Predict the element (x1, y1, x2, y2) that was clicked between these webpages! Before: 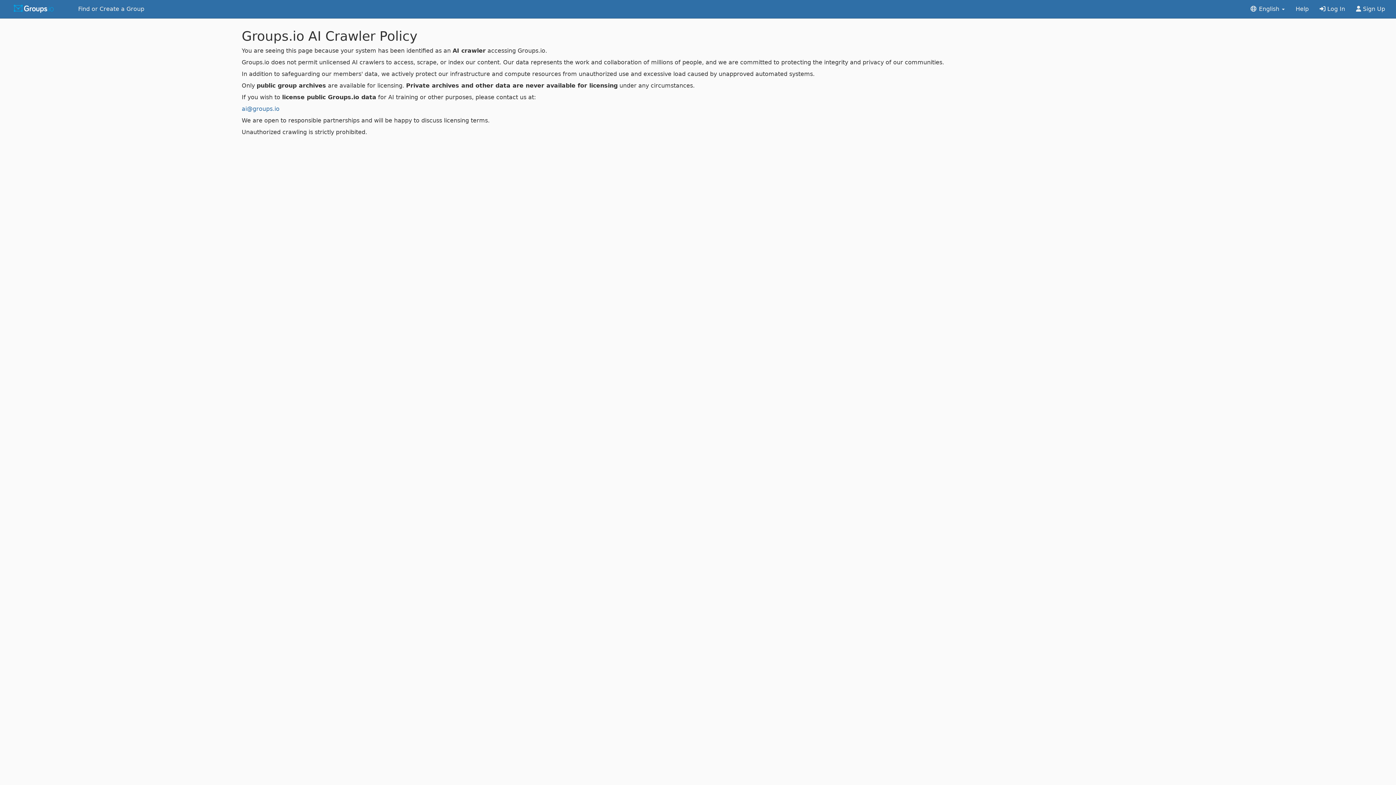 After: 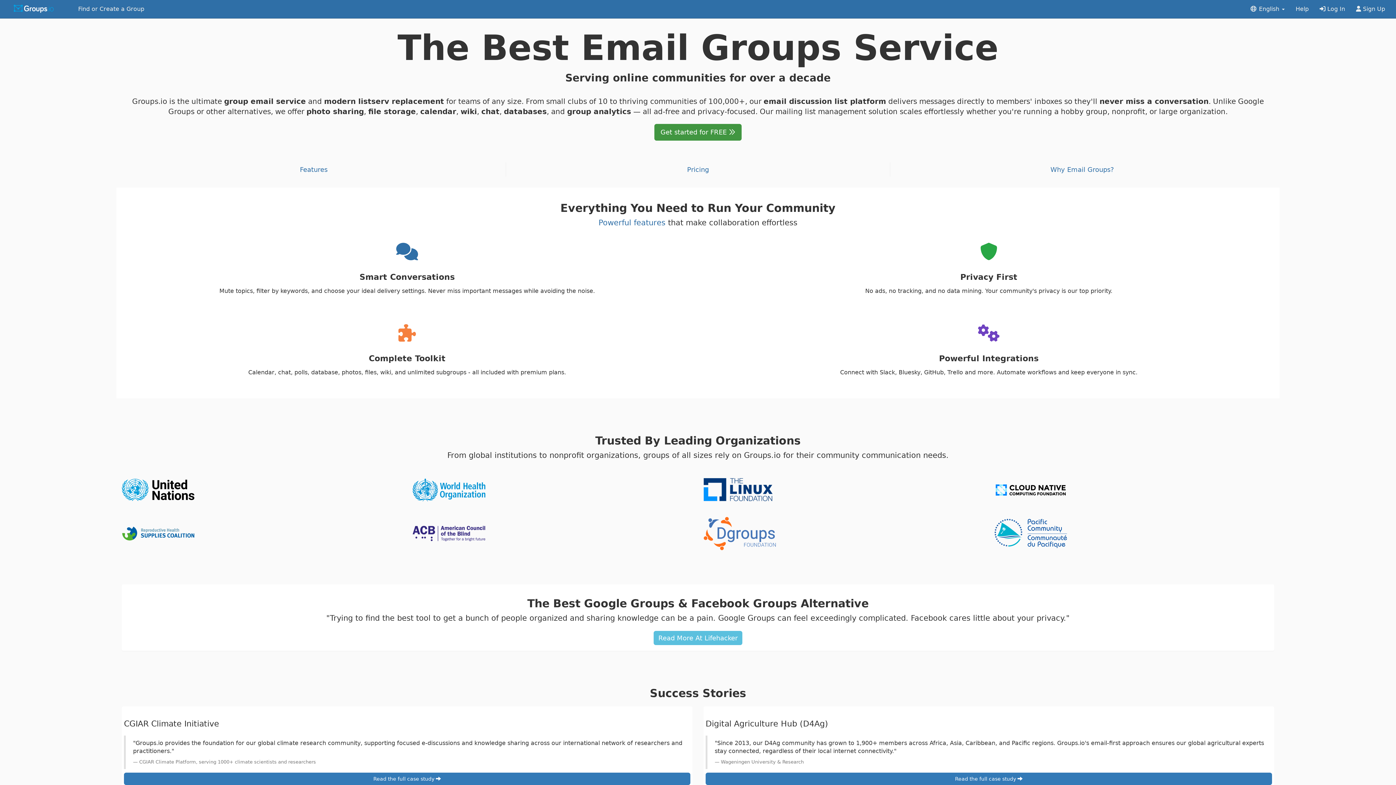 Action: bbox: (0, 0, 72, 18)